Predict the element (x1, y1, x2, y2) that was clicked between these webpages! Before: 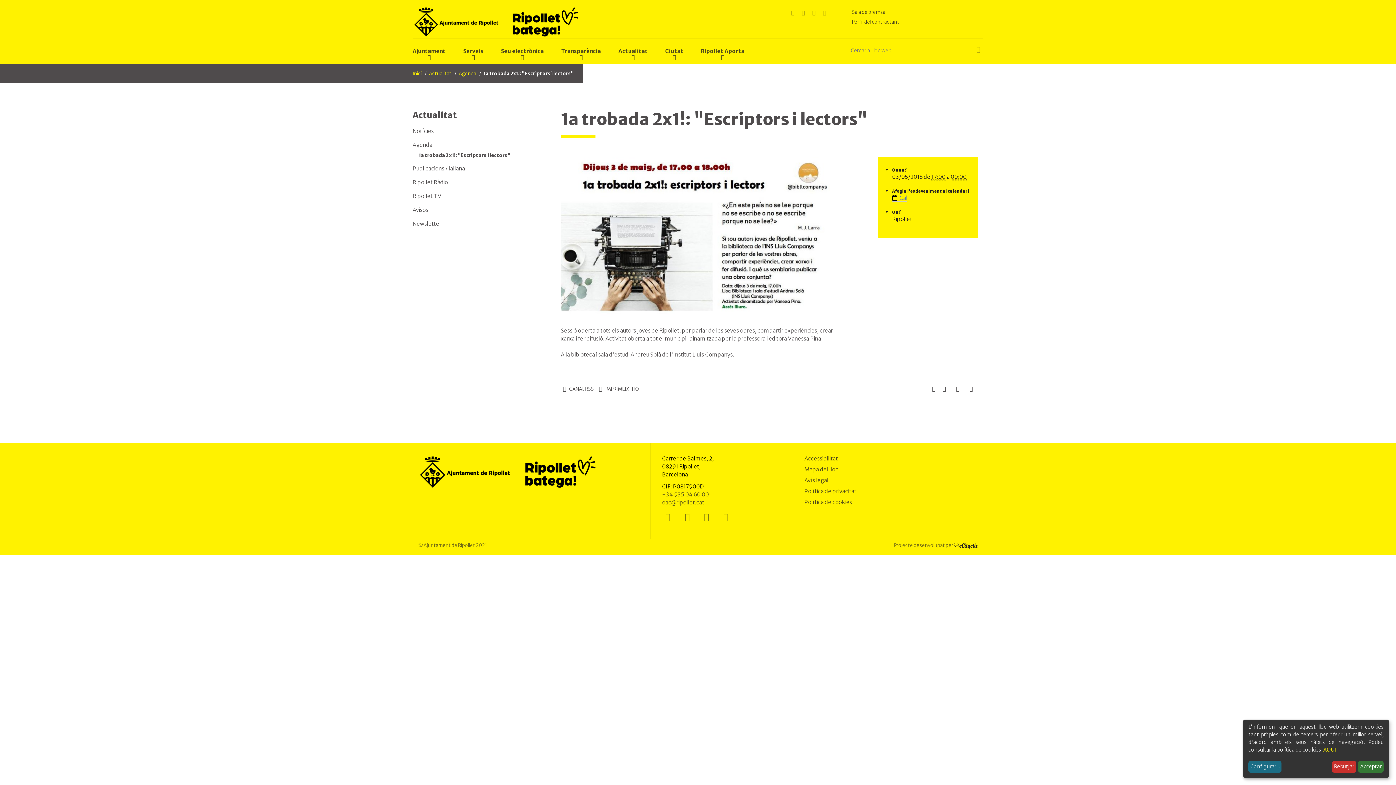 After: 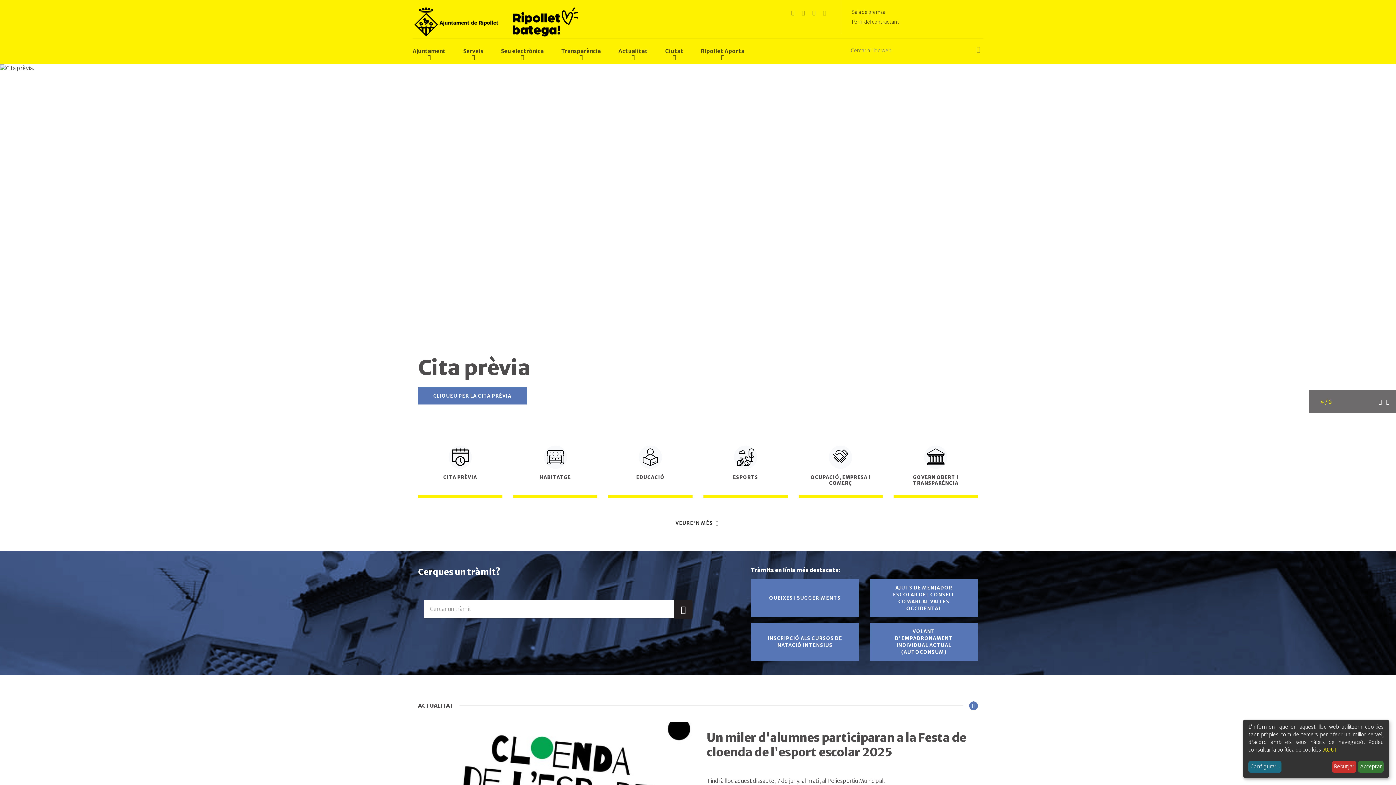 Action: bbox: (412, 70, 421, 76) label: Inici